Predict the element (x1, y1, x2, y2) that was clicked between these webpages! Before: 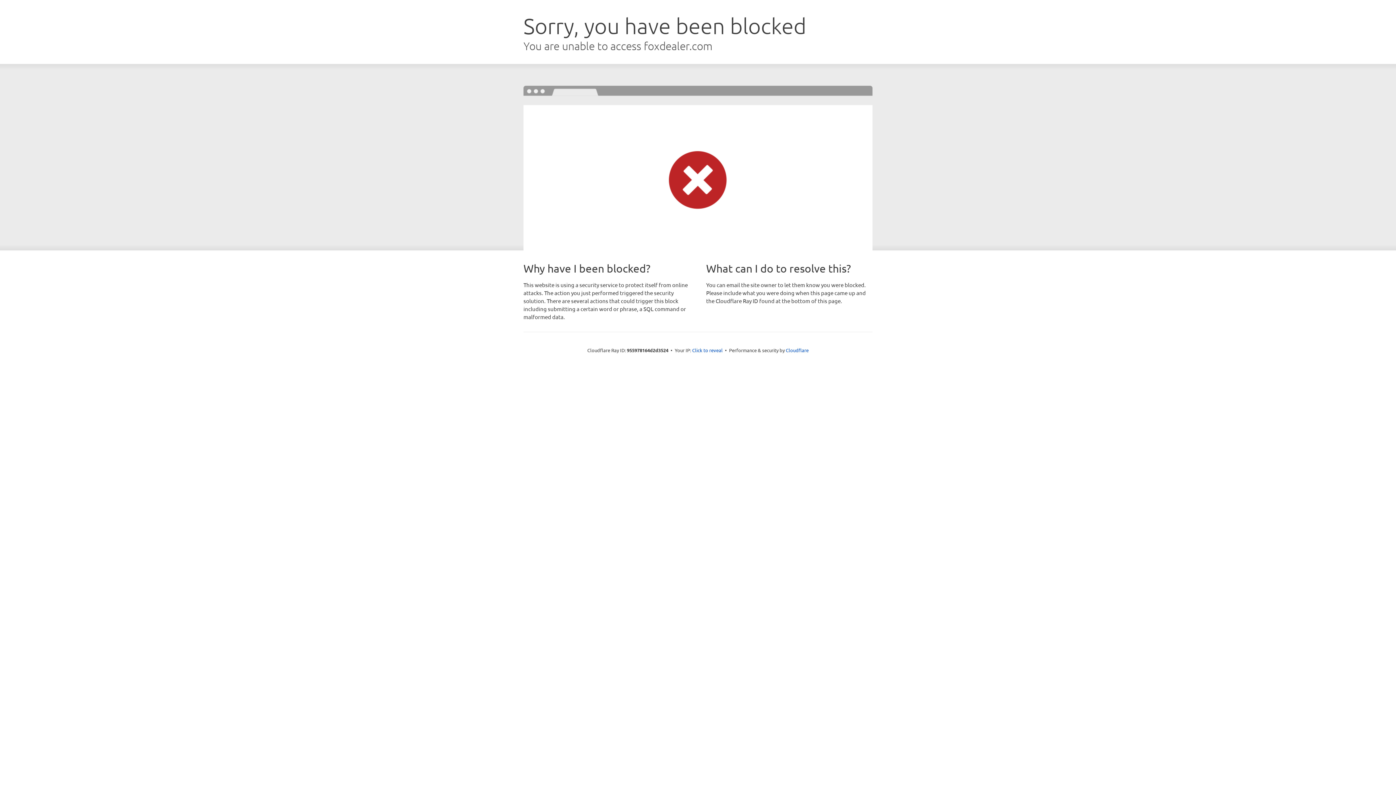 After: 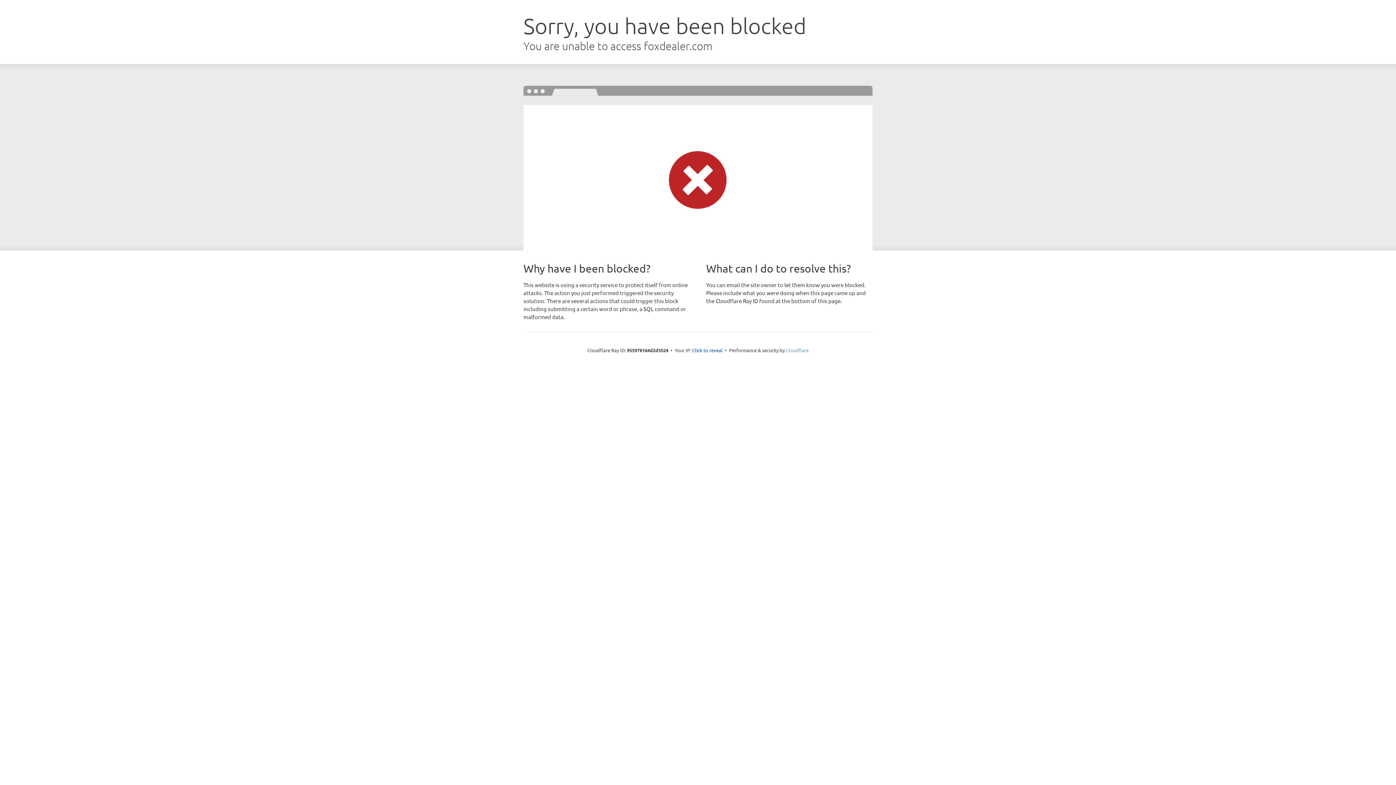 Action: label: Cloudflare bbox: (786, 347, 808, 353)